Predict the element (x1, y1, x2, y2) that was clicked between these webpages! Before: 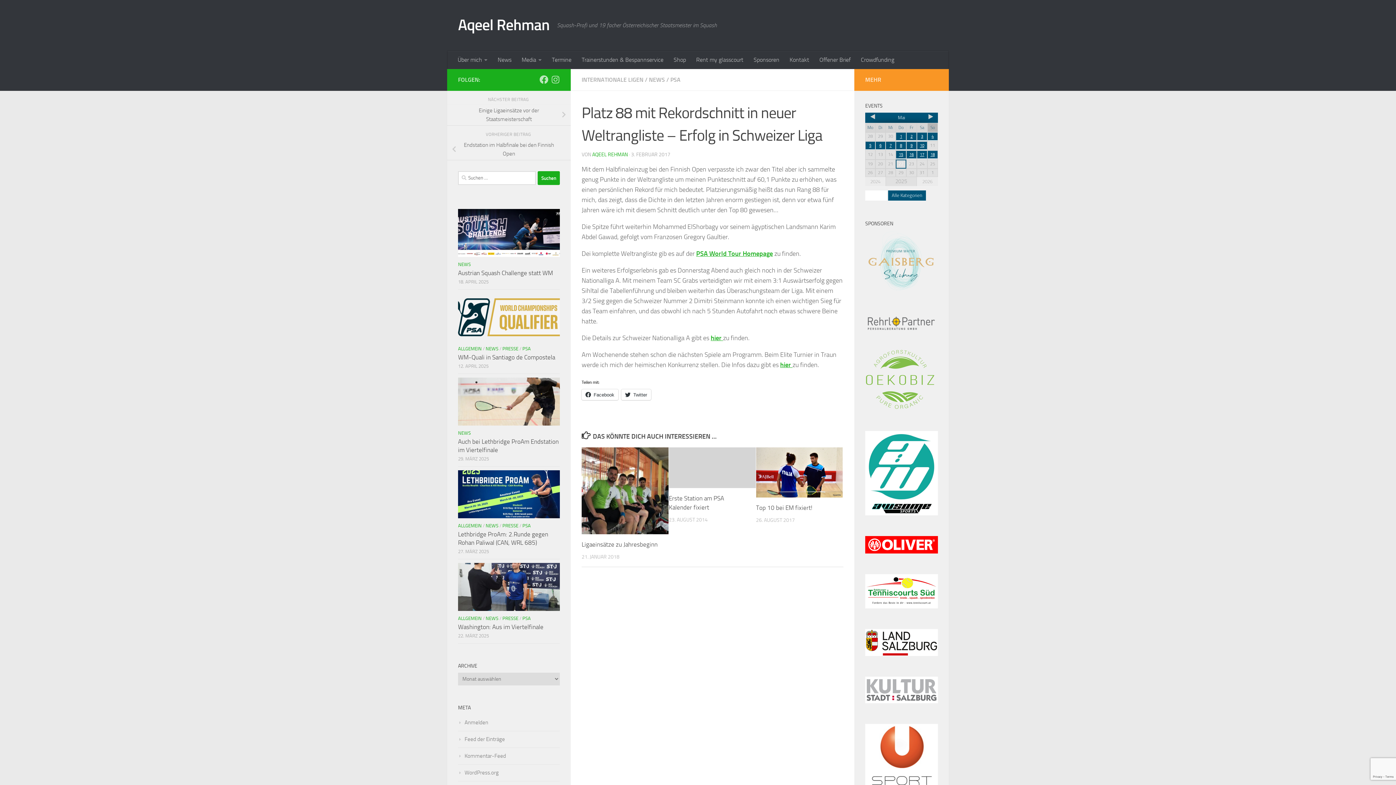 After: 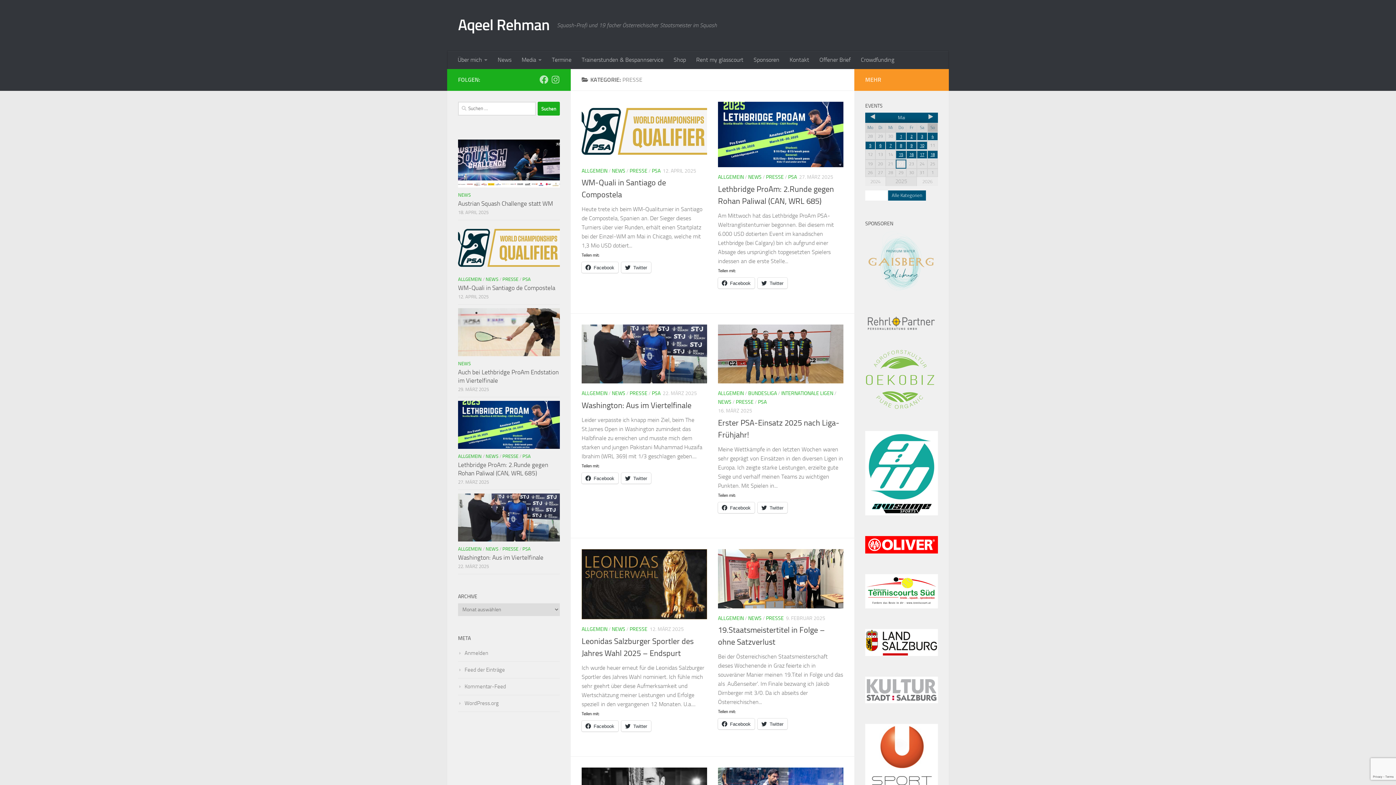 Action: label: PRESSE bbox: (502, 615, 518, 621)